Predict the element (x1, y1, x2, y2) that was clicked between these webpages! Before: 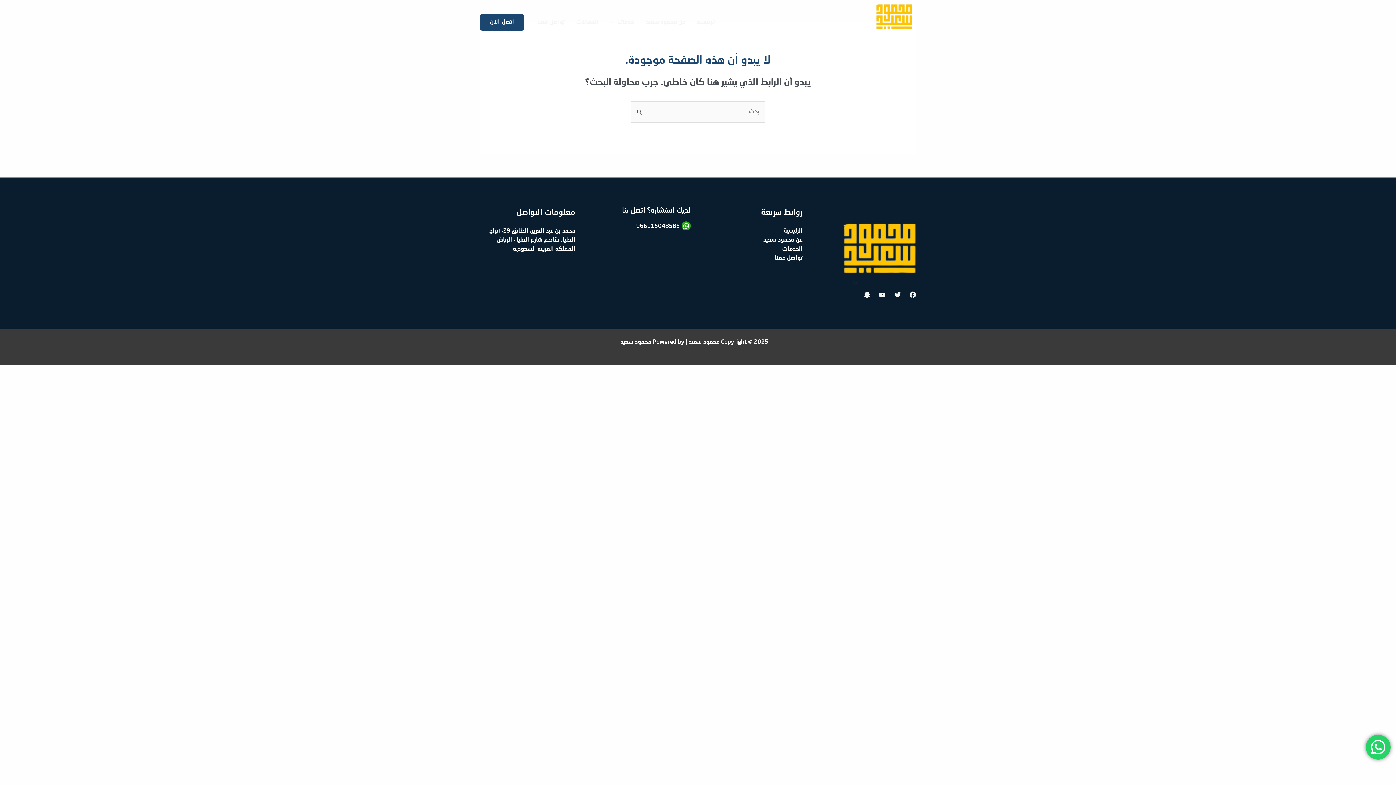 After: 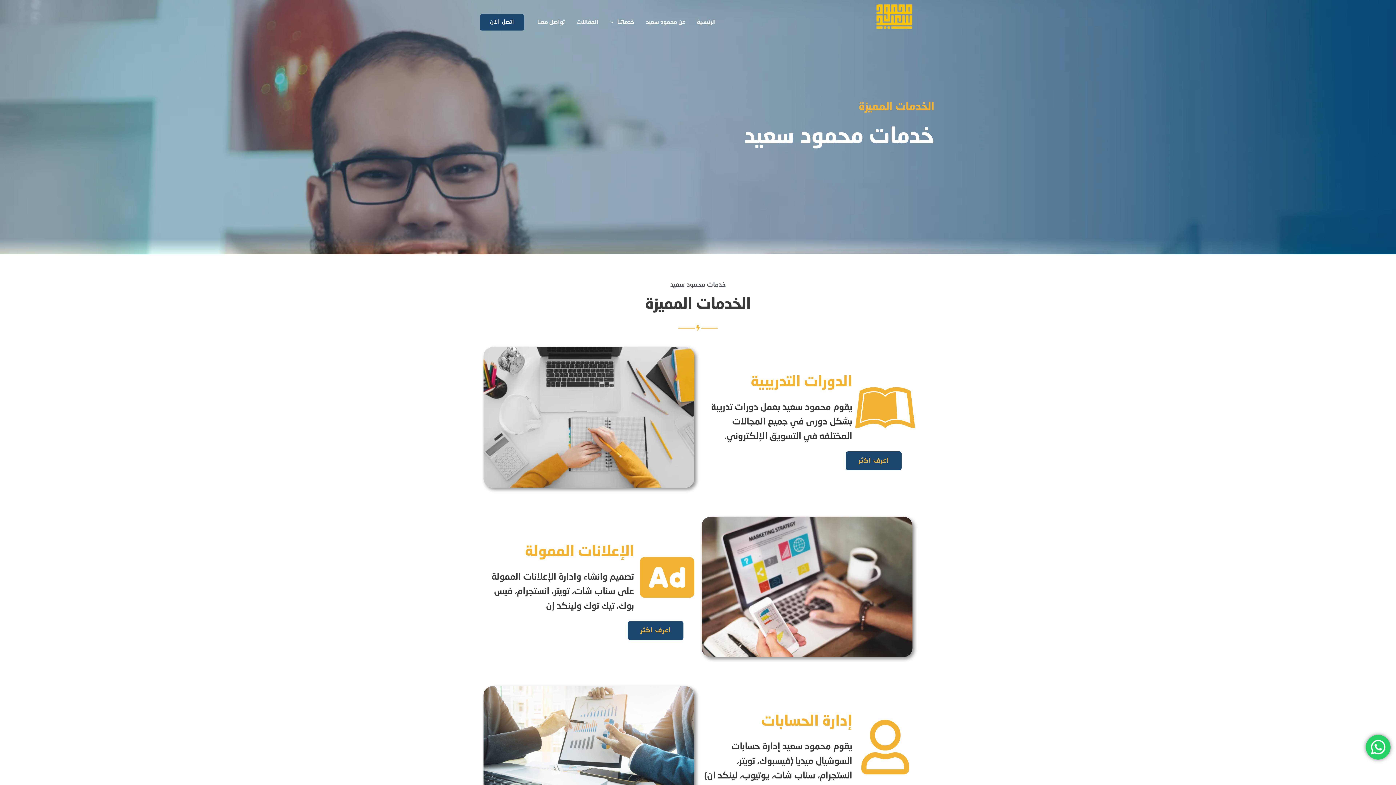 Action: label: الخدمات bbox: (782, 246, 802, 252)